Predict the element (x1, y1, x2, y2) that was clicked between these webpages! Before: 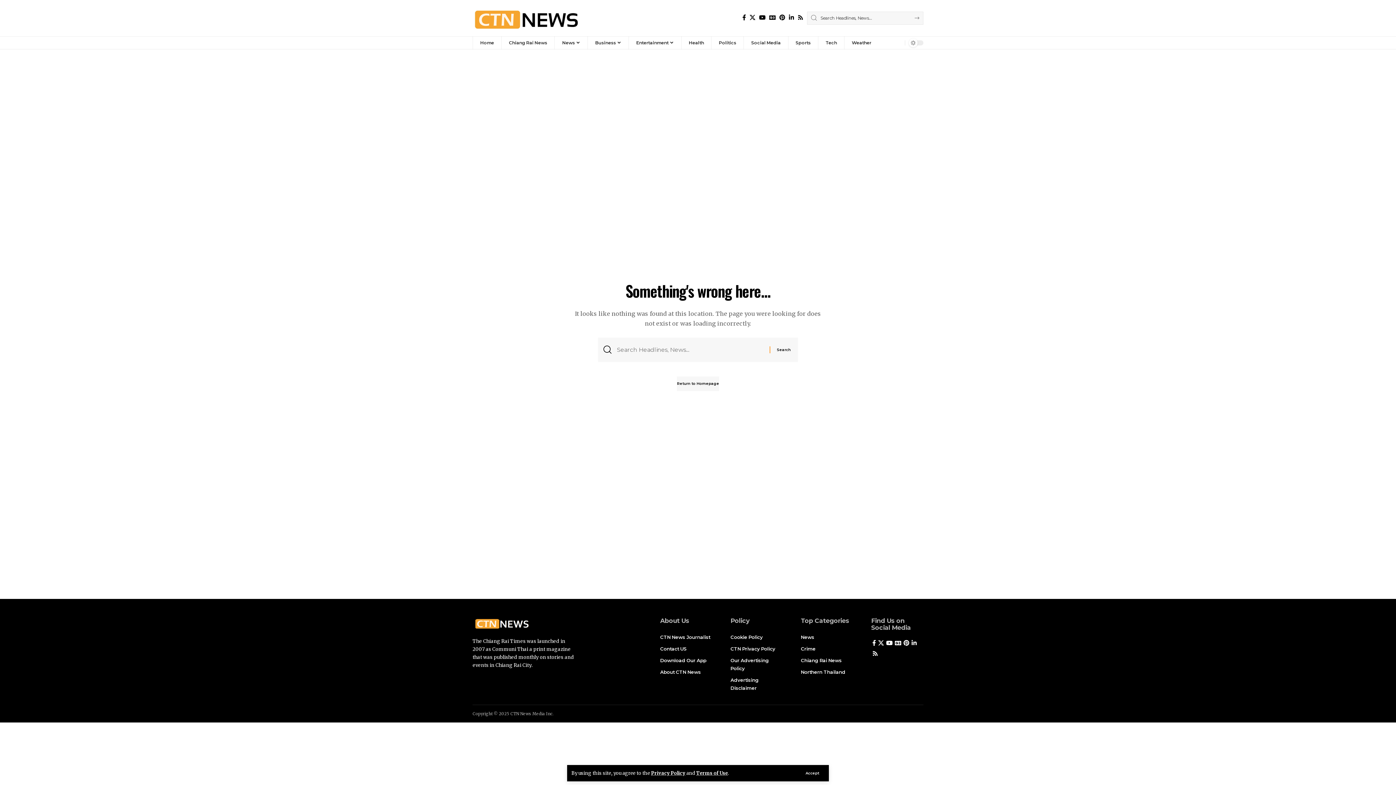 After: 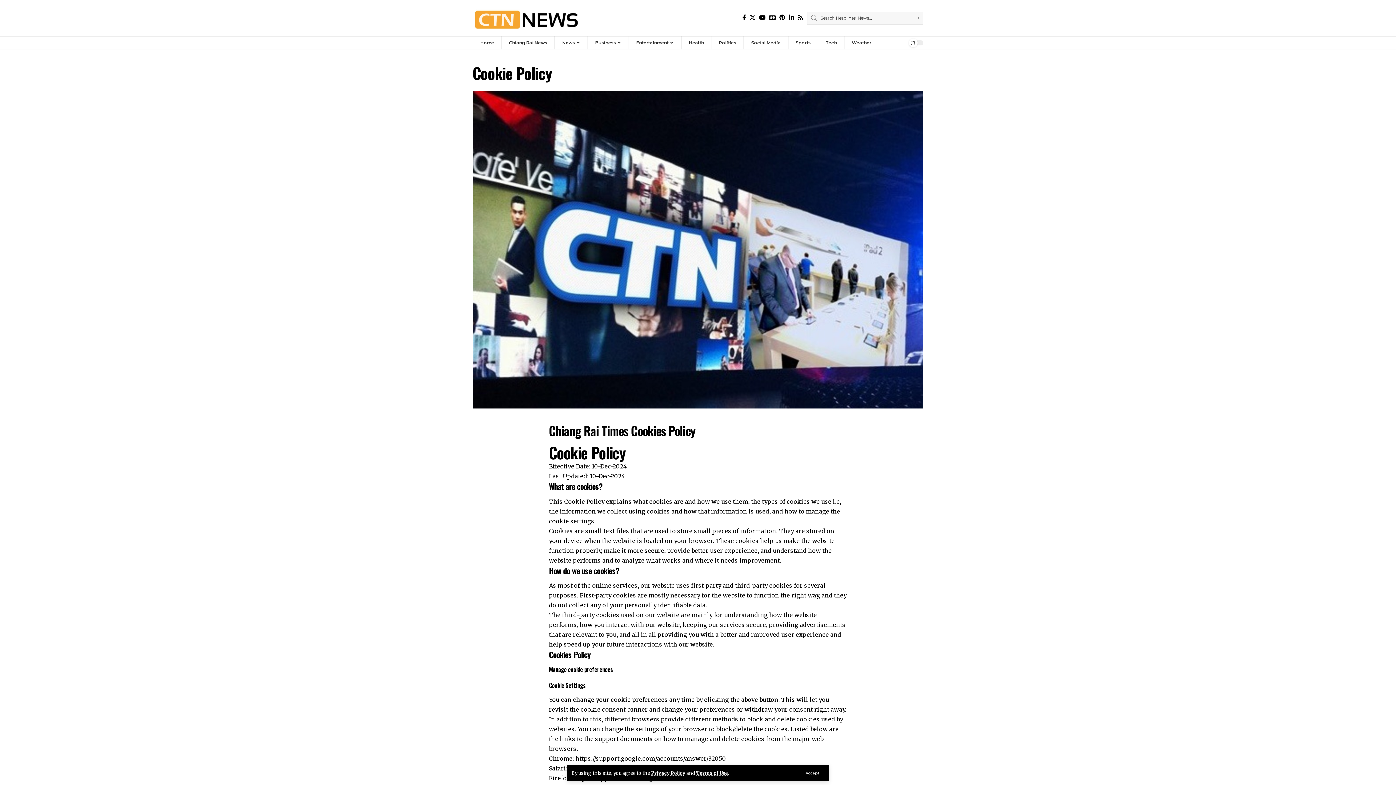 Action: bbox: (730, 631, 782, 643) label: Cookie Policy